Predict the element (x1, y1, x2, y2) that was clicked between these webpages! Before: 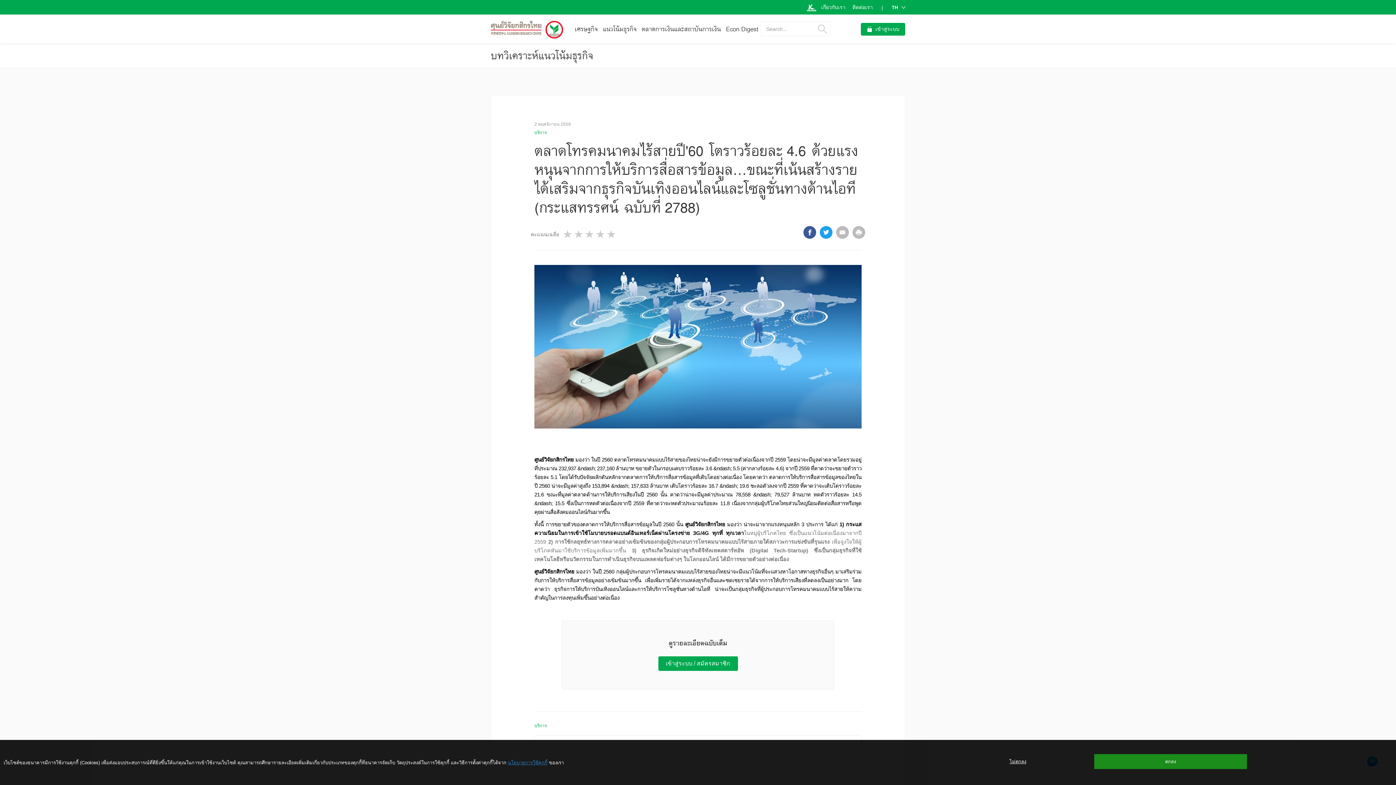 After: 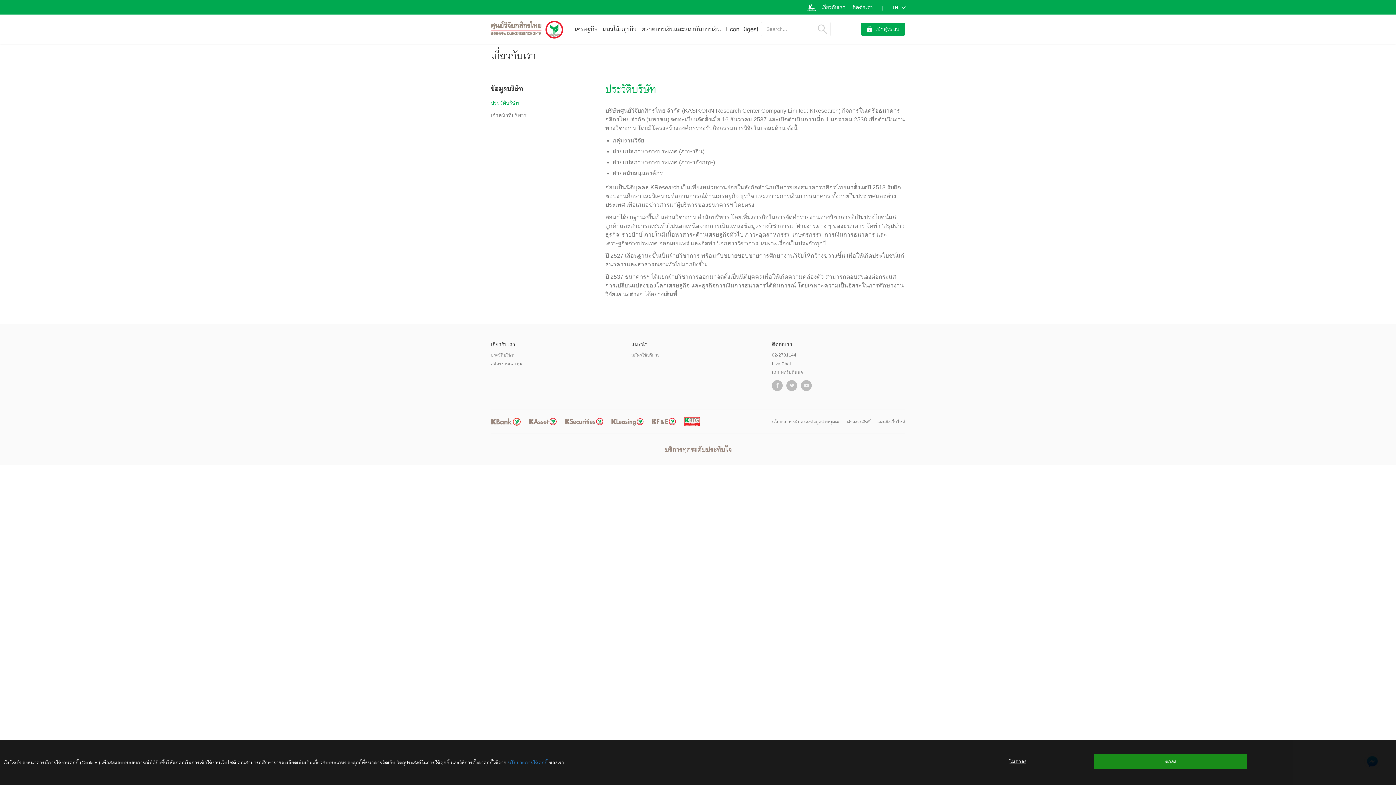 Action: label: เกี่ยวกับเรา bbox: (821, 0, 845, 14)